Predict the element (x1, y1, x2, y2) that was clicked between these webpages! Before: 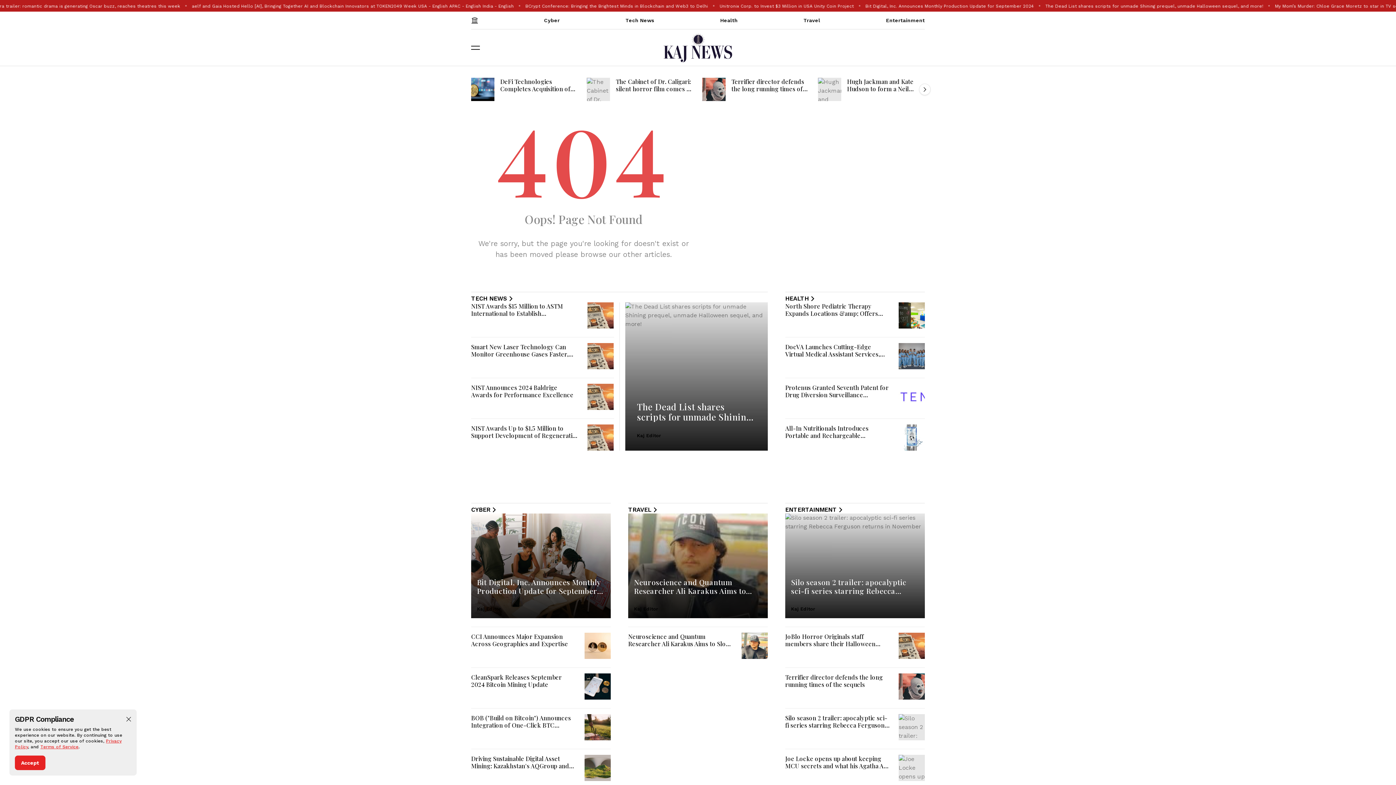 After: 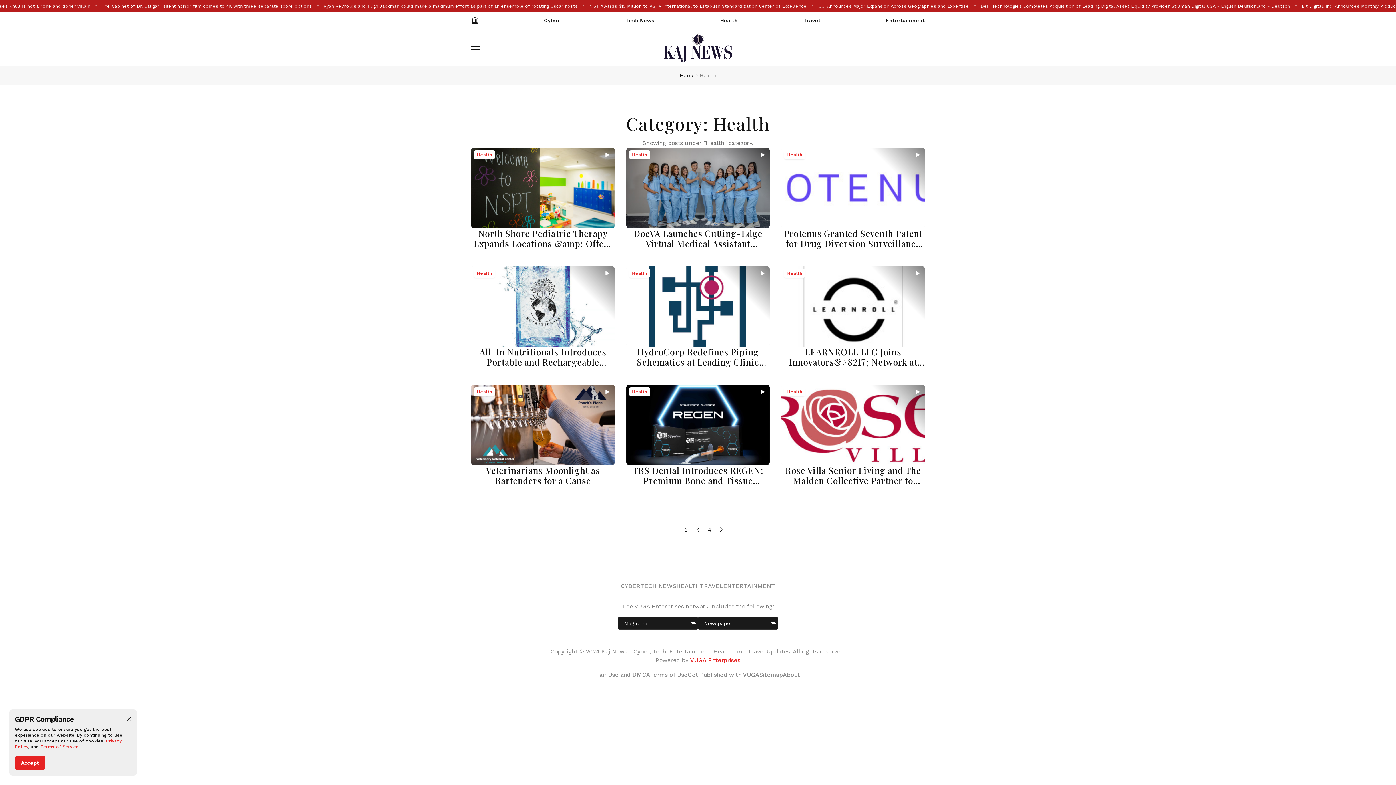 Action: label: Health bbox: (720, 11, 737, 29)